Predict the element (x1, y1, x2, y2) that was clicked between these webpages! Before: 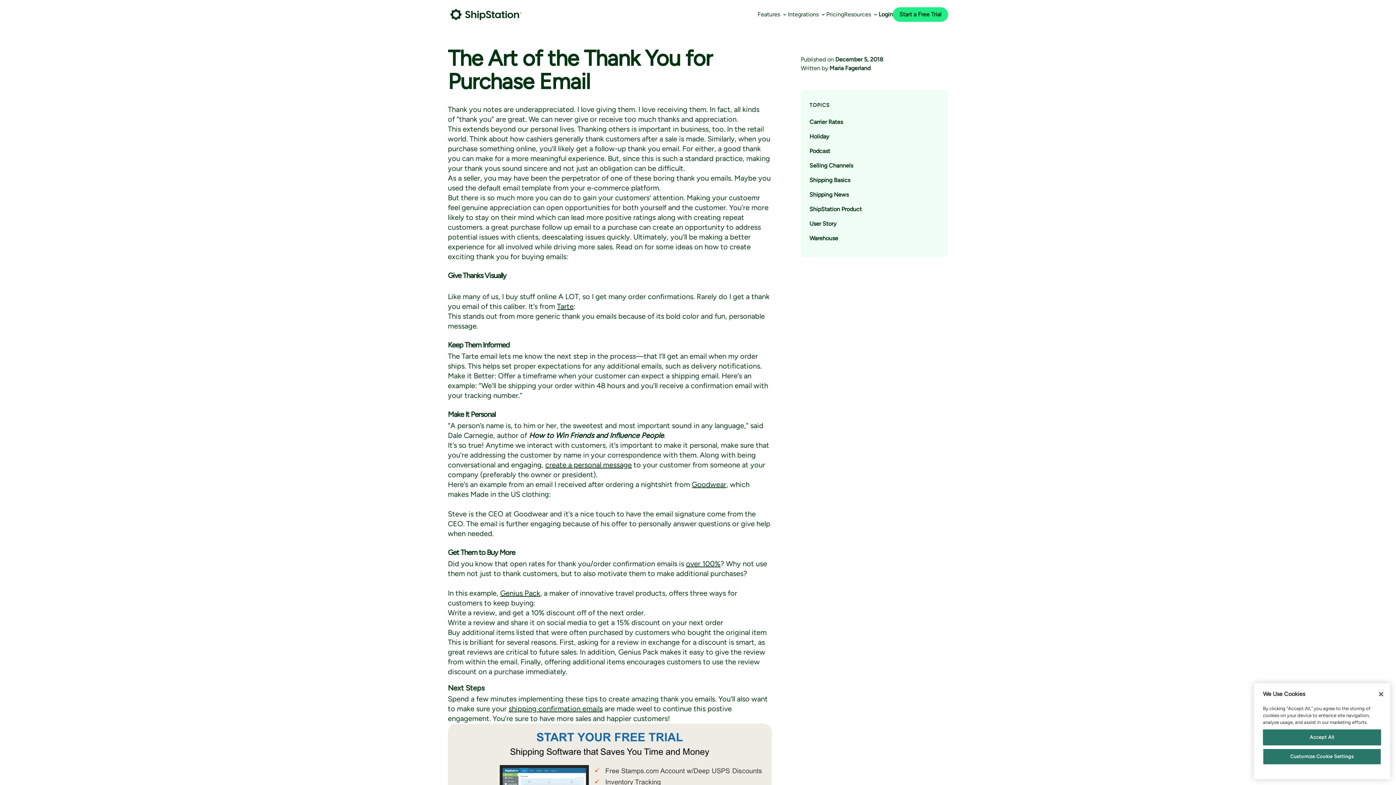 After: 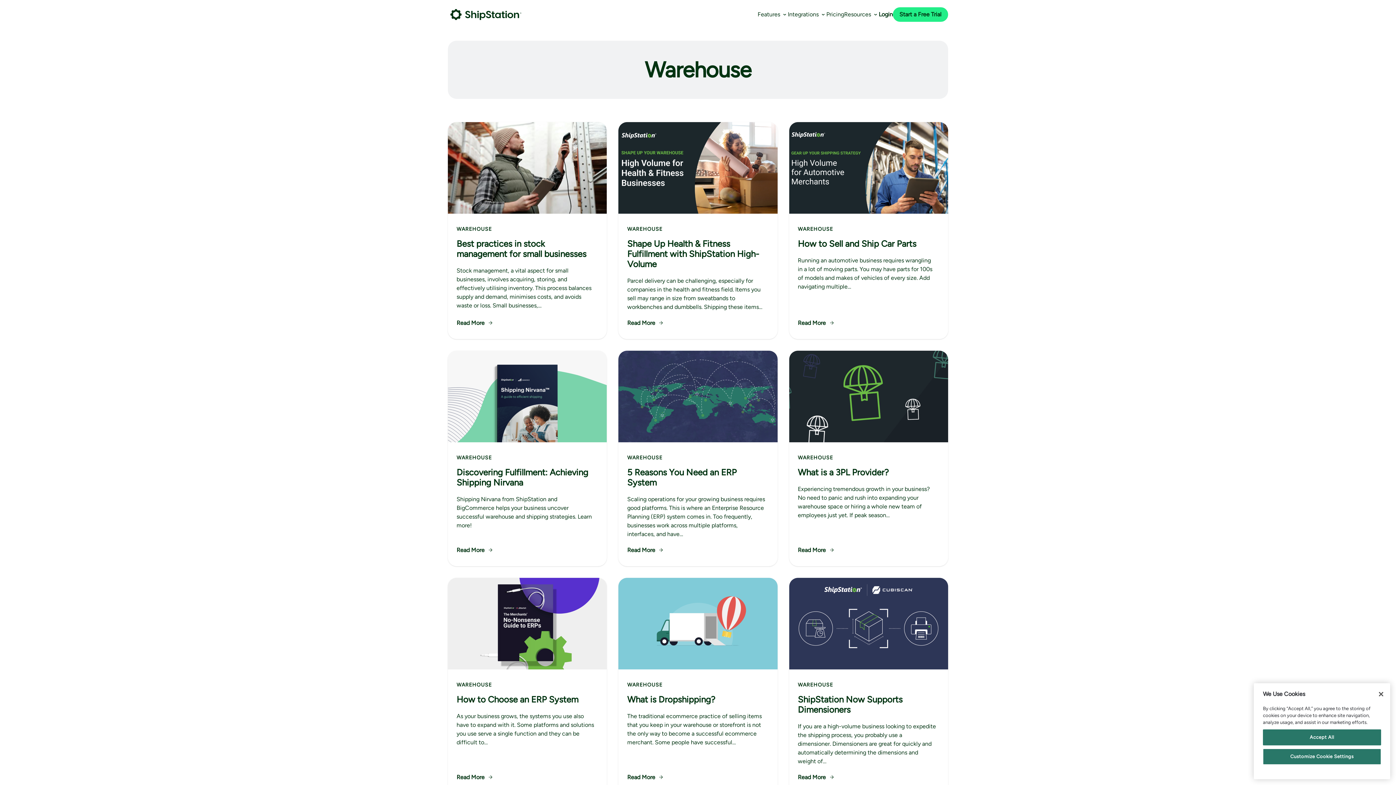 Action: label: Warehouse bbox: (809, 234, 838, 241)